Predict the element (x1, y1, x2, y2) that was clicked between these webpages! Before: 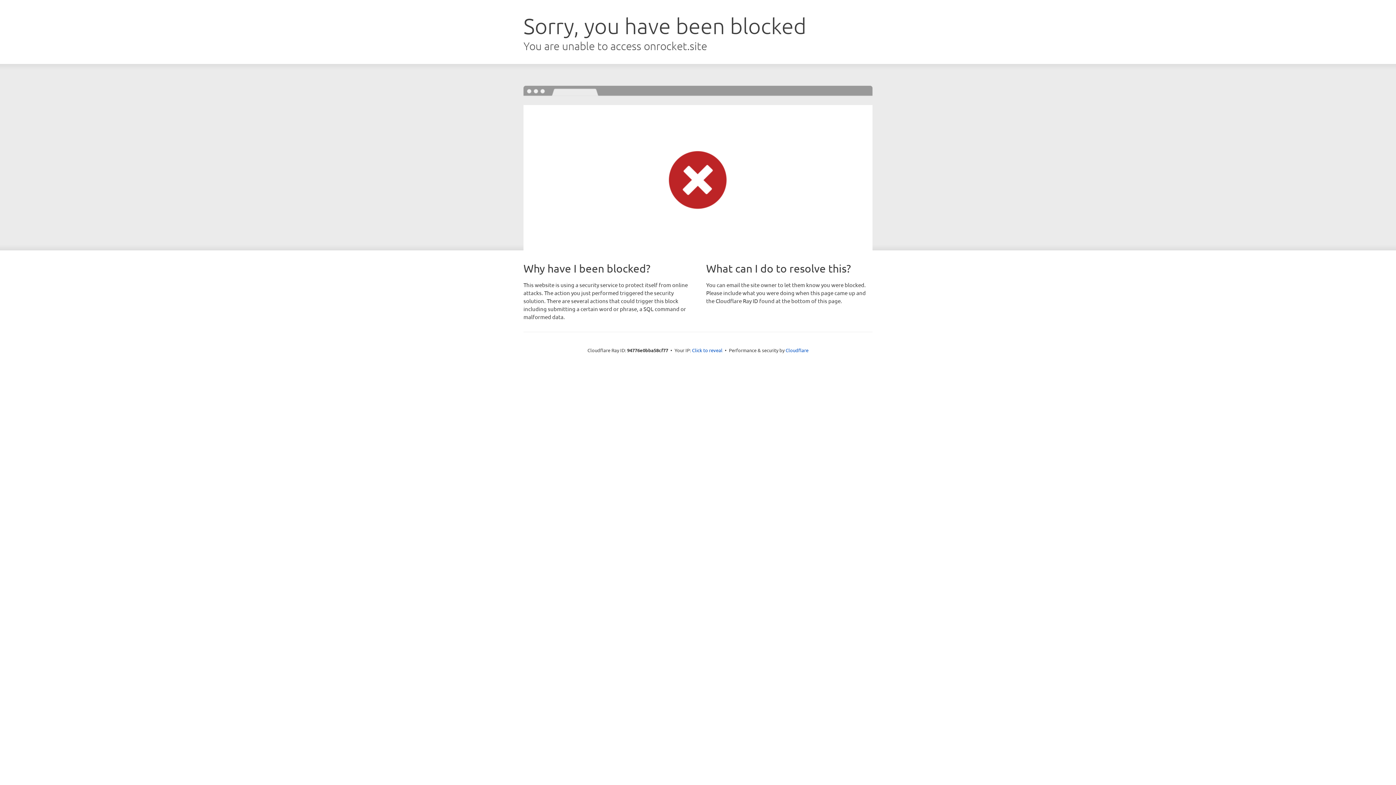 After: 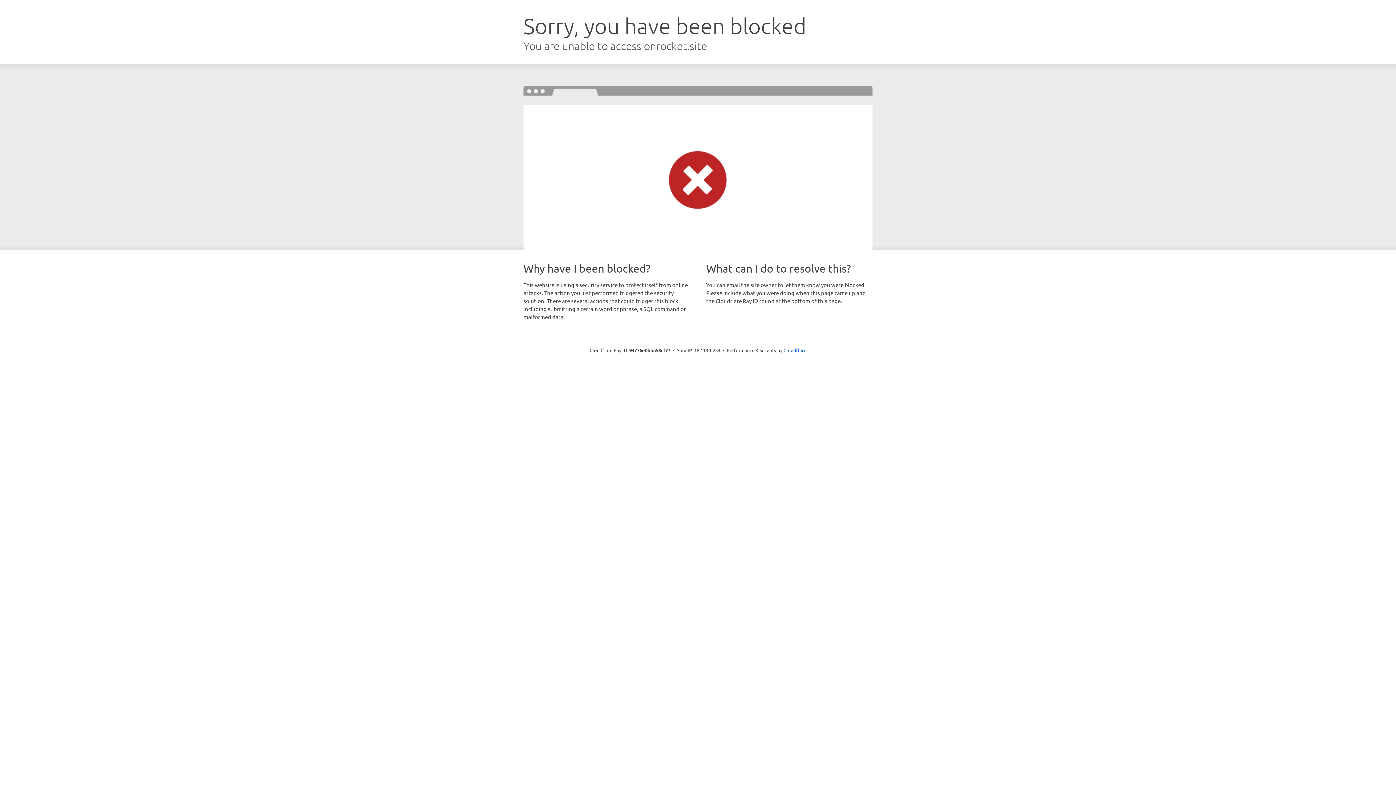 Action: bbox: (692, 346, 722, 353) label: Click to reveal